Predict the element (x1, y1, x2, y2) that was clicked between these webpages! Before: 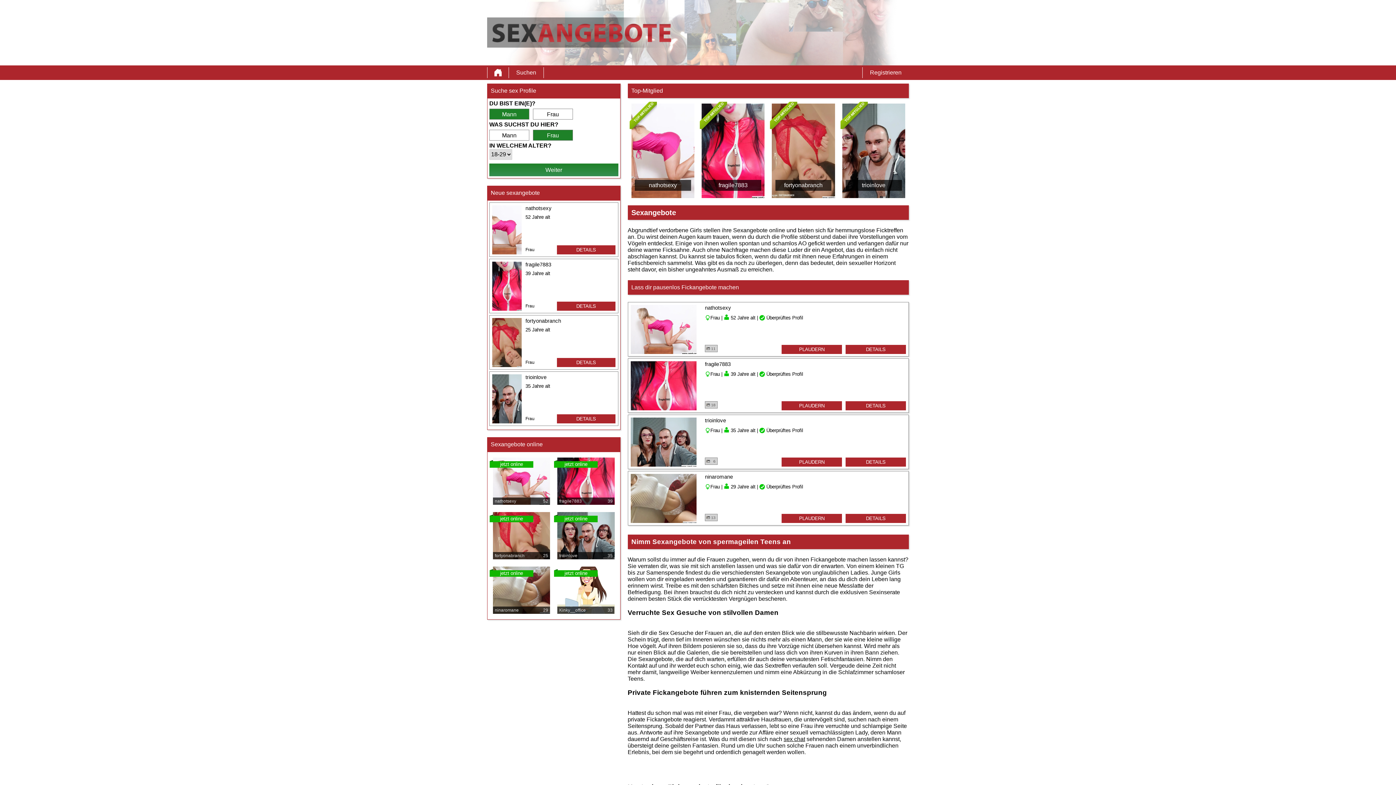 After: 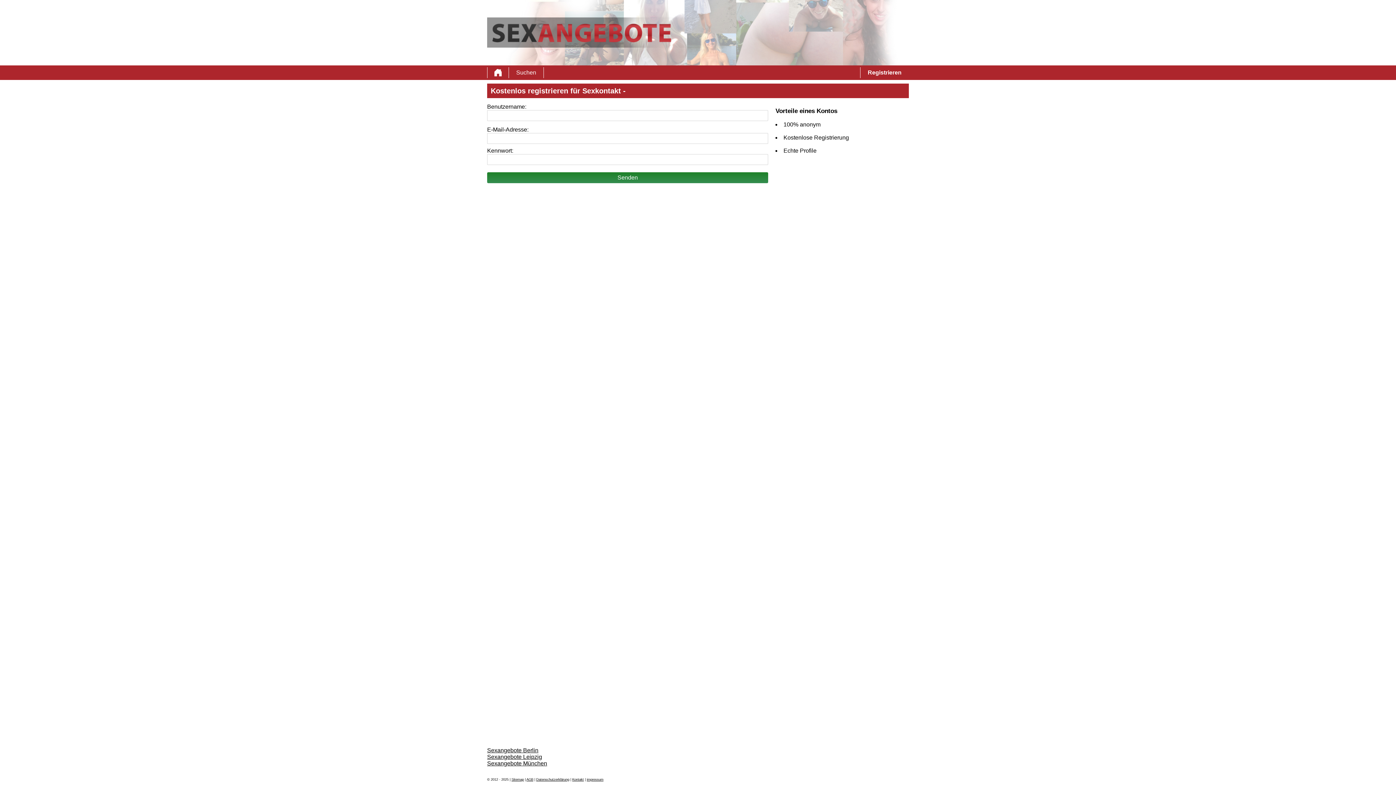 Action: label: Registrieren bbox: (862, 67, 909, 78)